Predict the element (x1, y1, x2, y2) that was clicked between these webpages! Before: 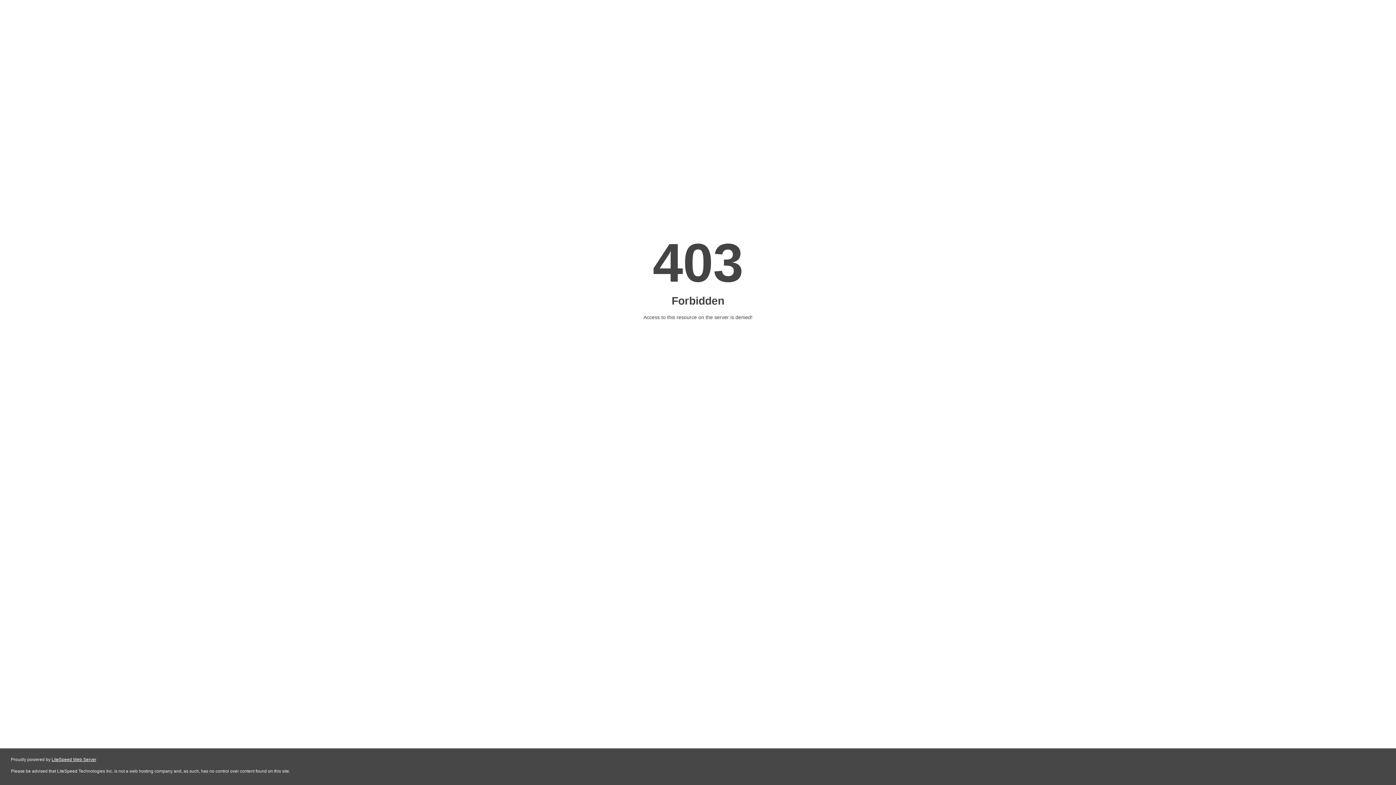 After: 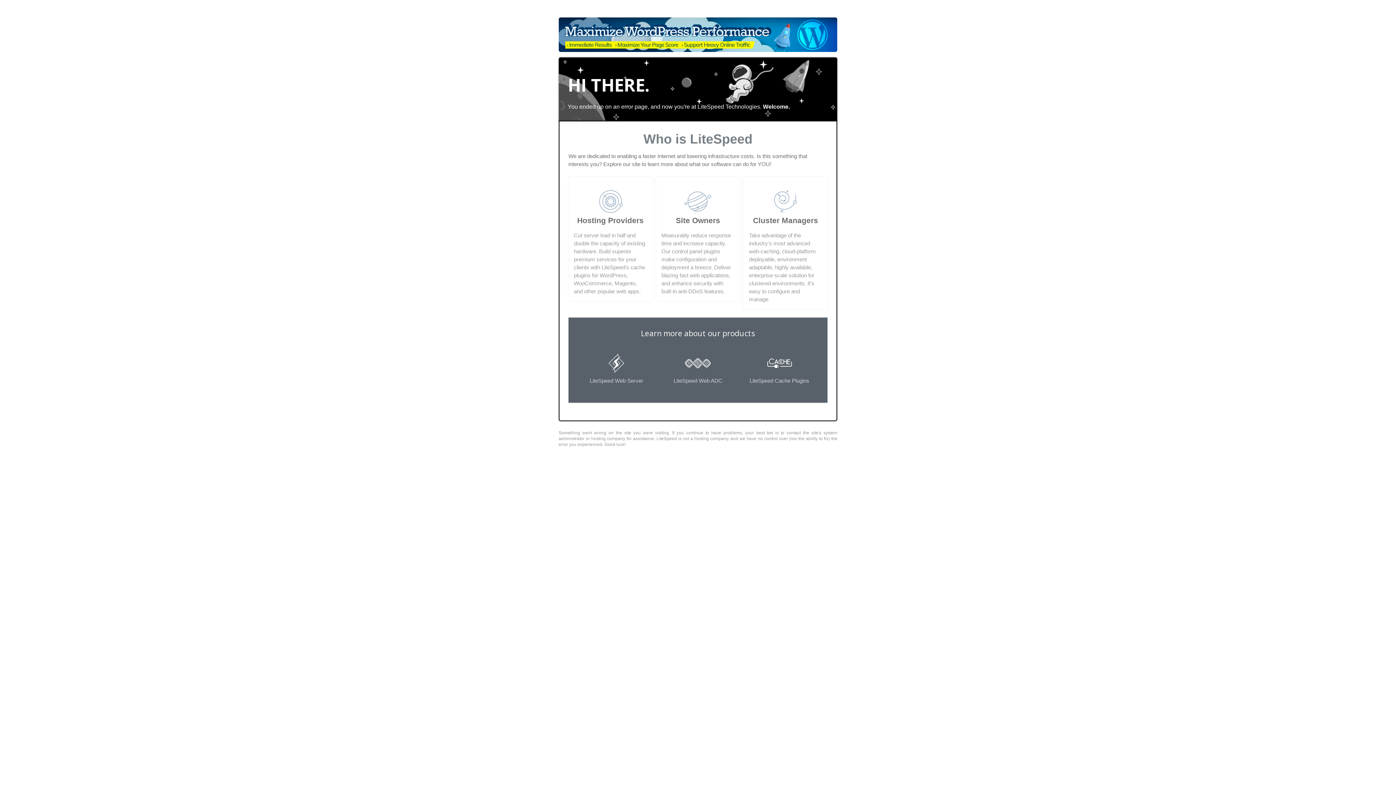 Action: bbox: (51, 757, 96, 762) label: LiteSpeed Web Server